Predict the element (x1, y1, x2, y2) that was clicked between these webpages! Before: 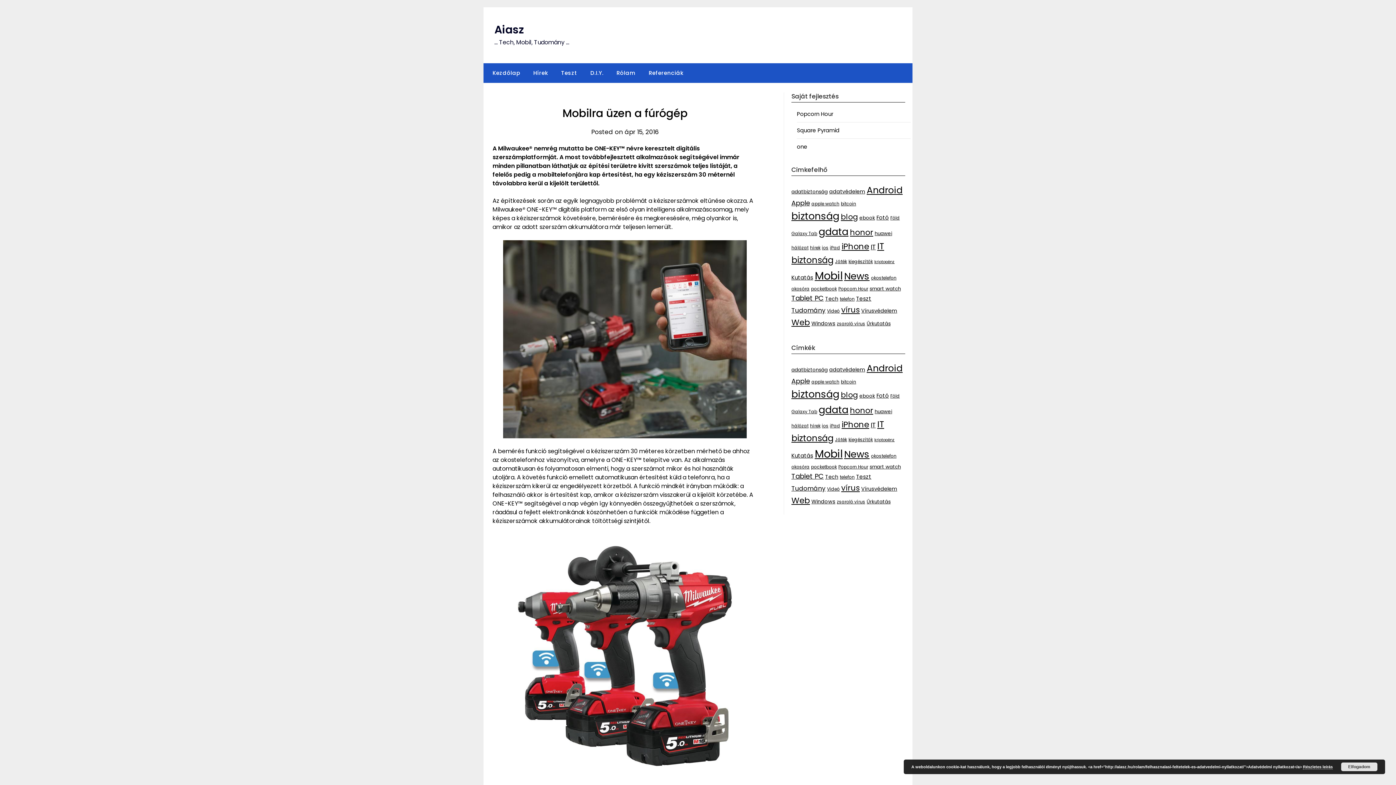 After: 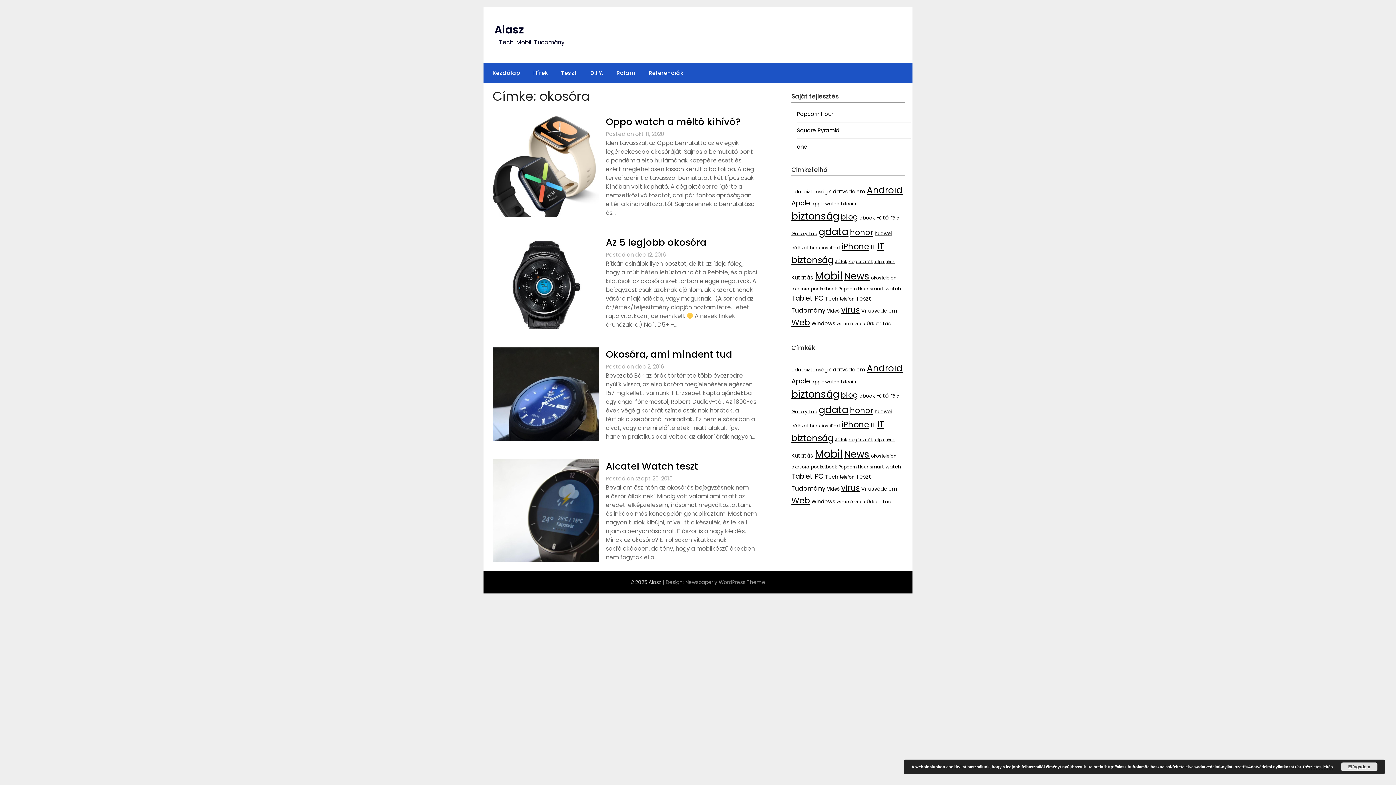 Action: bbox: (791, 285, 809, 292) label: okosóra (4 elem)